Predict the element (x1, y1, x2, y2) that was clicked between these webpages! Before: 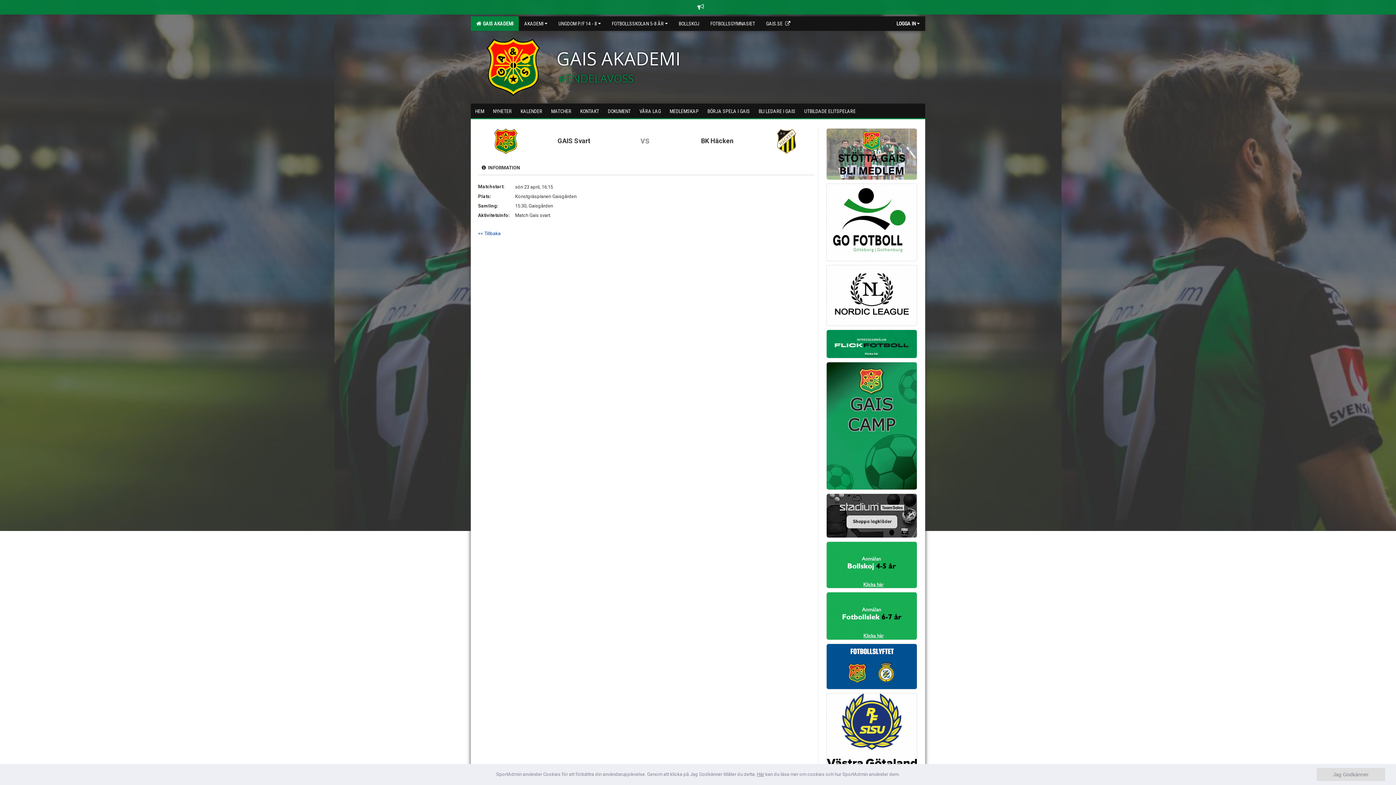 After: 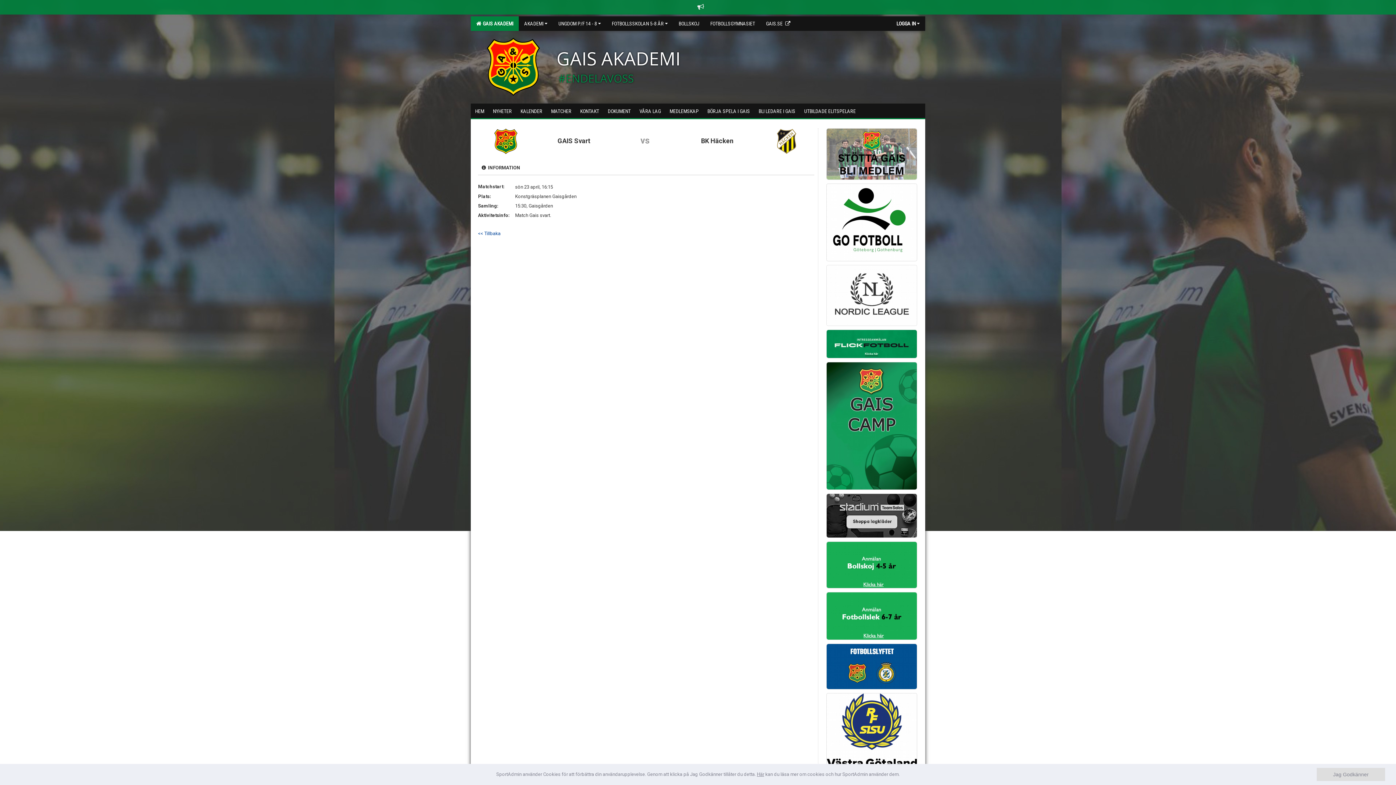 Action: bbox: (826, 265, 917, 326)